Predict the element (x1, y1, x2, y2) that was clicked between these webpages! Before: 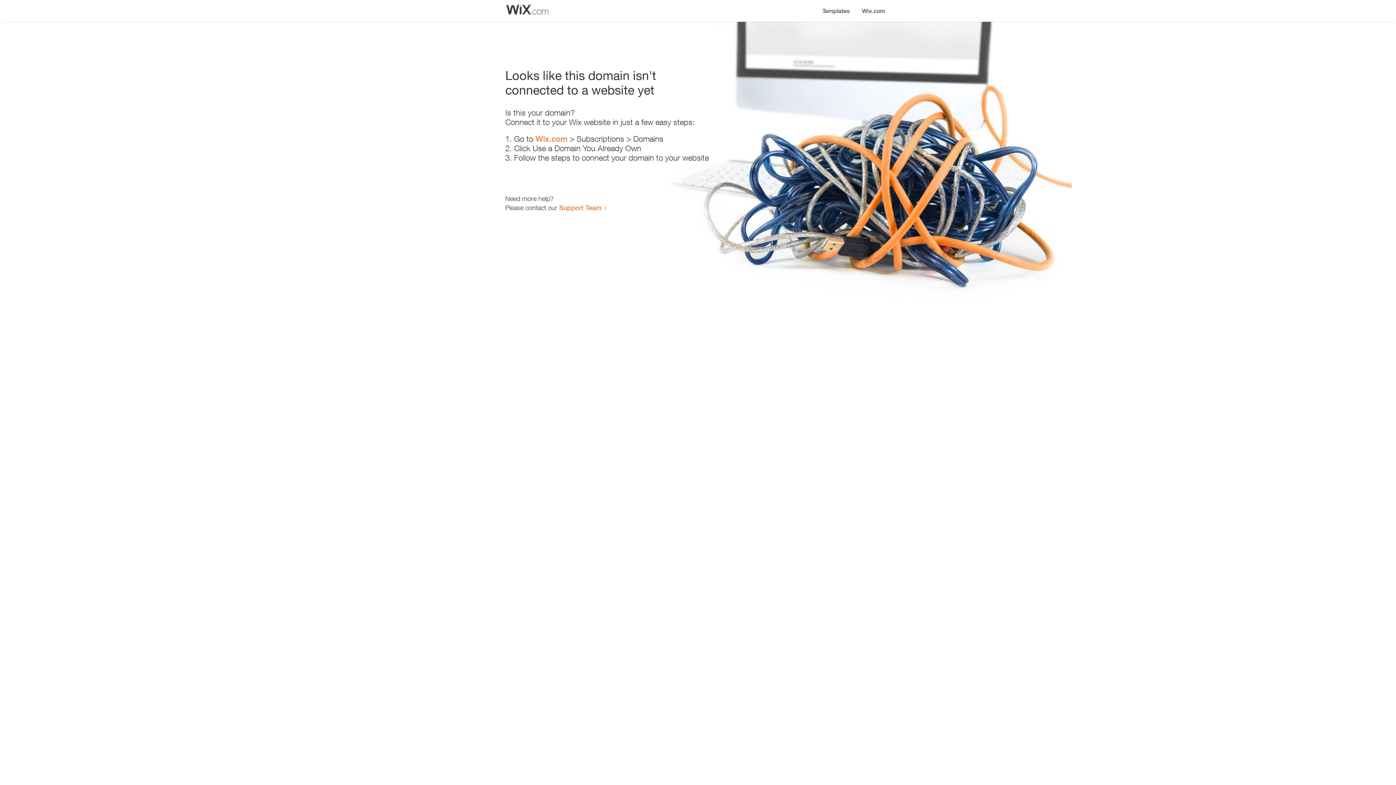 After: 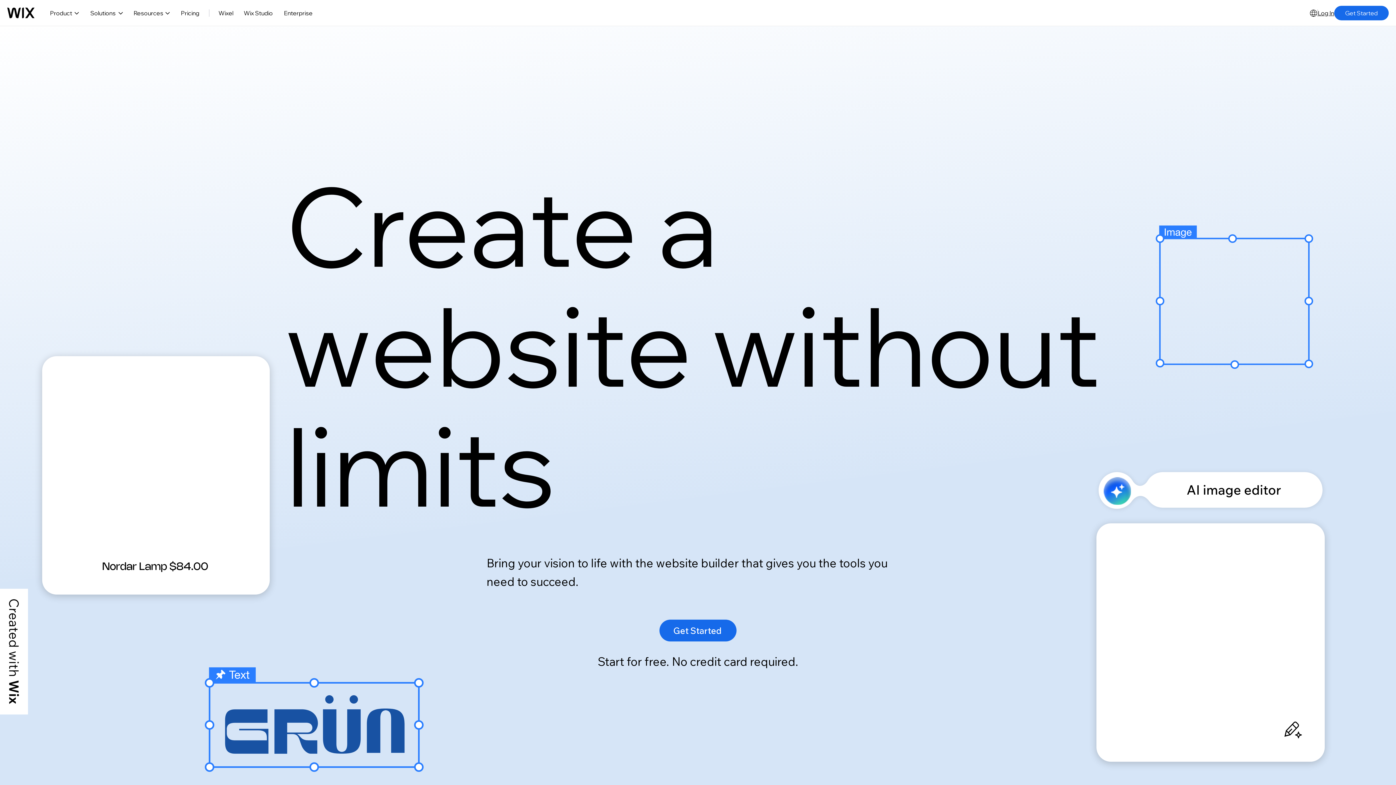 Action: bbox: (535, 134, 567, 143) label: Wix.com